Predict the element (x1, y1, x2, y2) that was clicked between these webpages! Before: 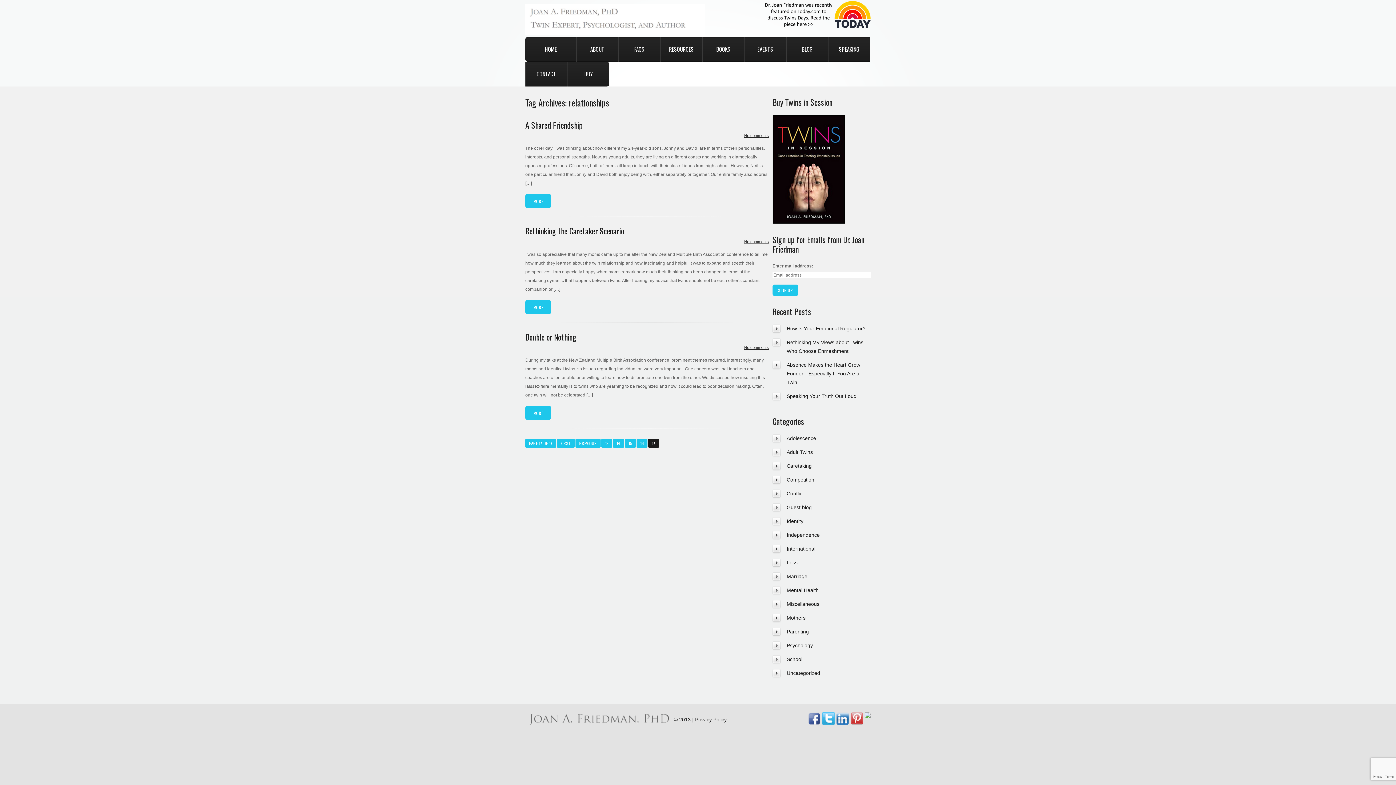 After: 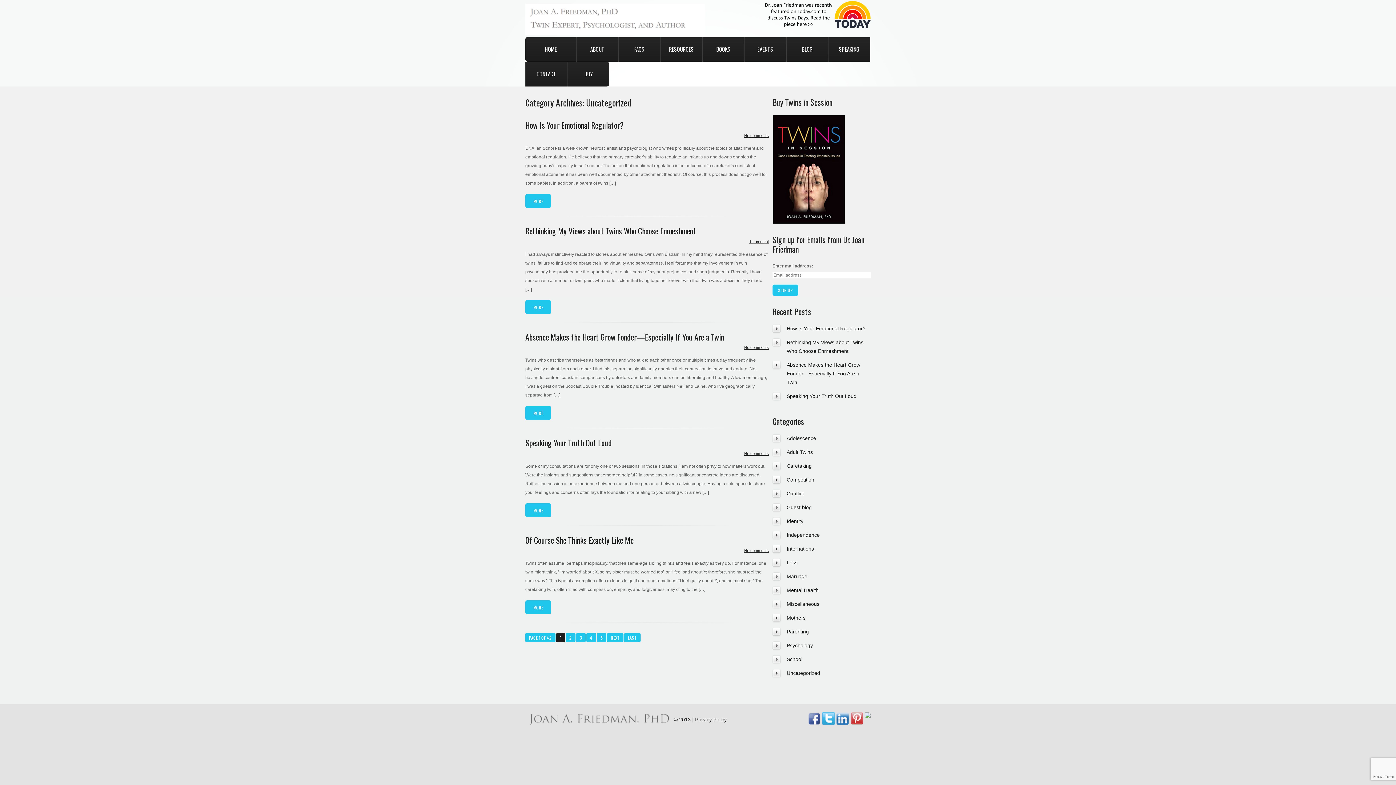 Action: bbox: (786, 670, 820, 676) label: Uncategorized